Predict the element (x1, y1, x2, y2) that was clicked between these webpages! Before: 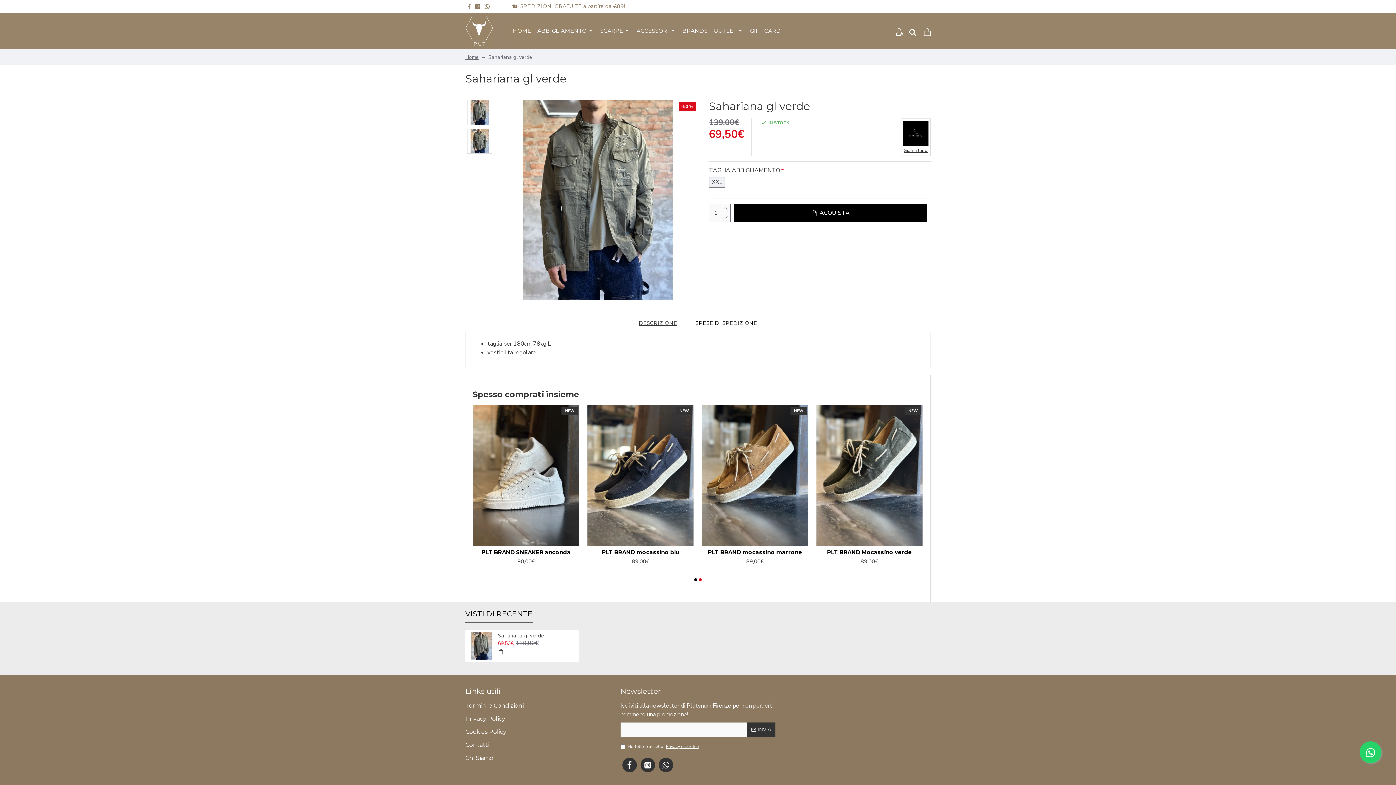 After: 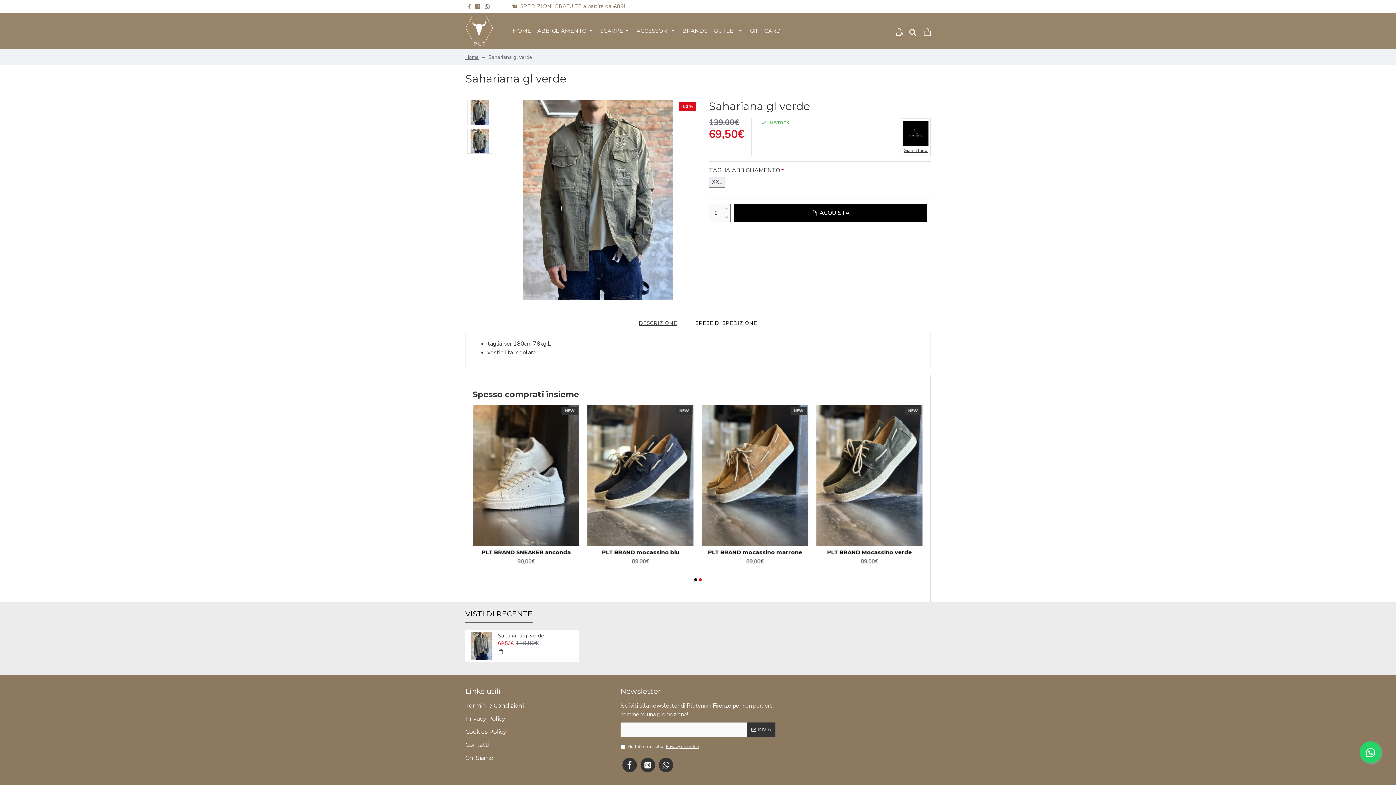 Action: bbox: (482, 0, 502, 12)